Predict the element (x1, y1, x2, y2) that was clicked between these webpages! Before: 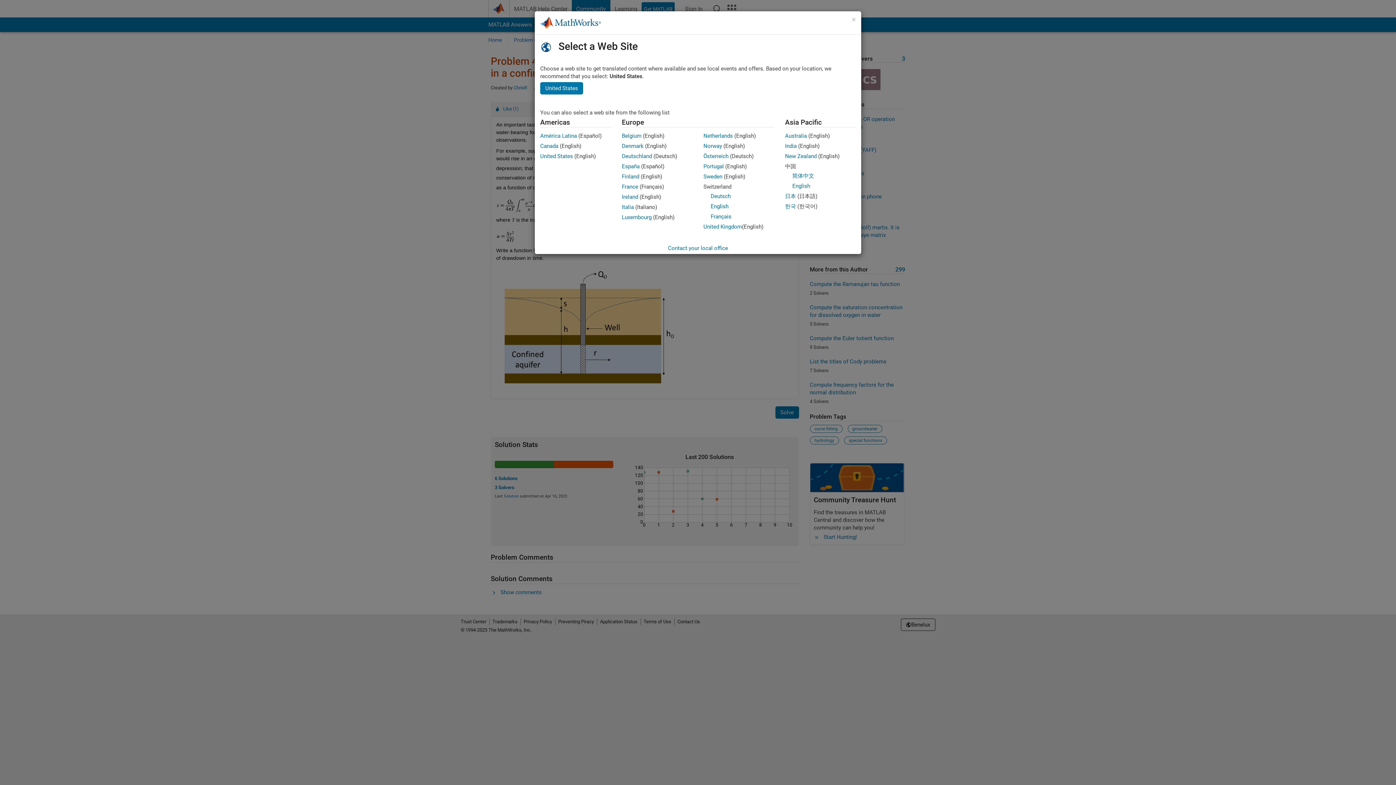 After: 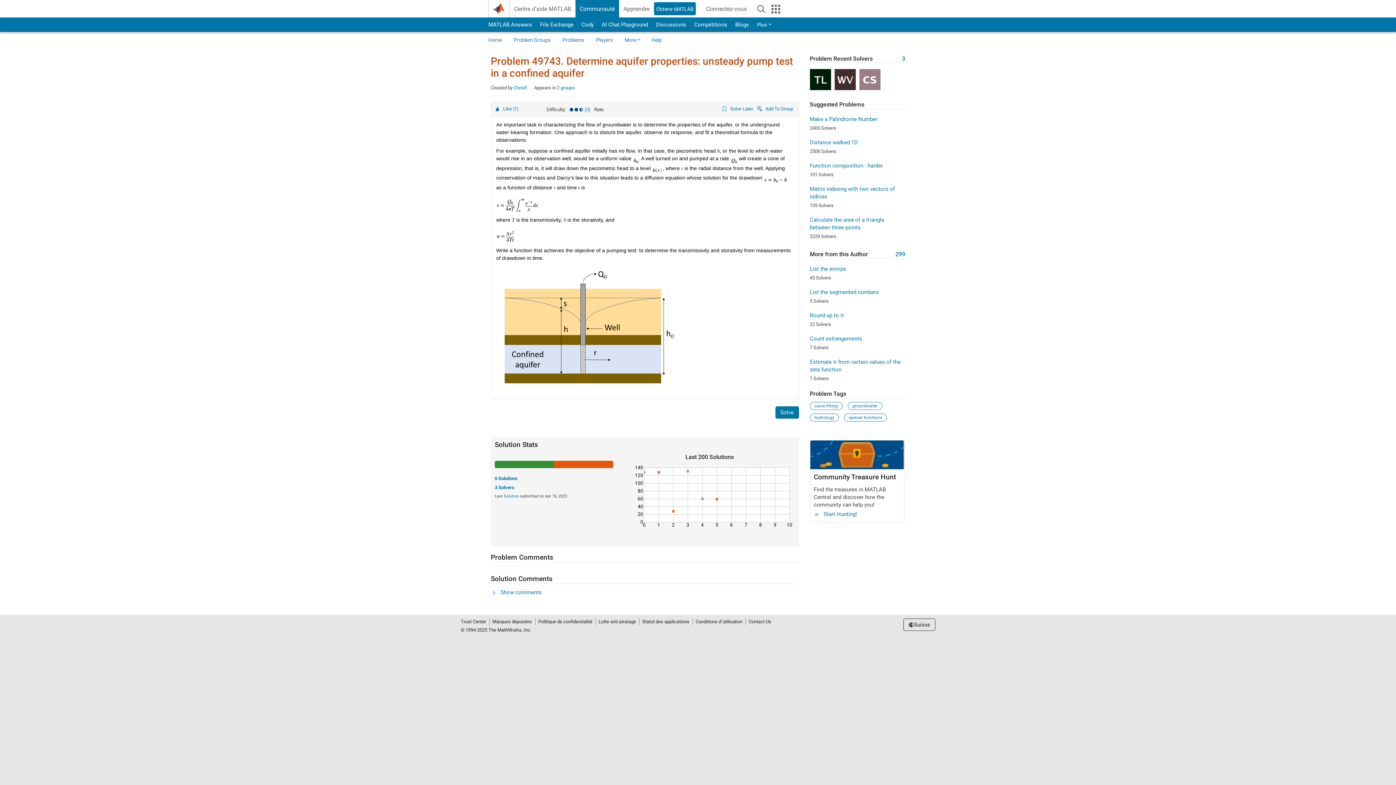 Action: bbox: (710, 213, 731, 220) label: Français